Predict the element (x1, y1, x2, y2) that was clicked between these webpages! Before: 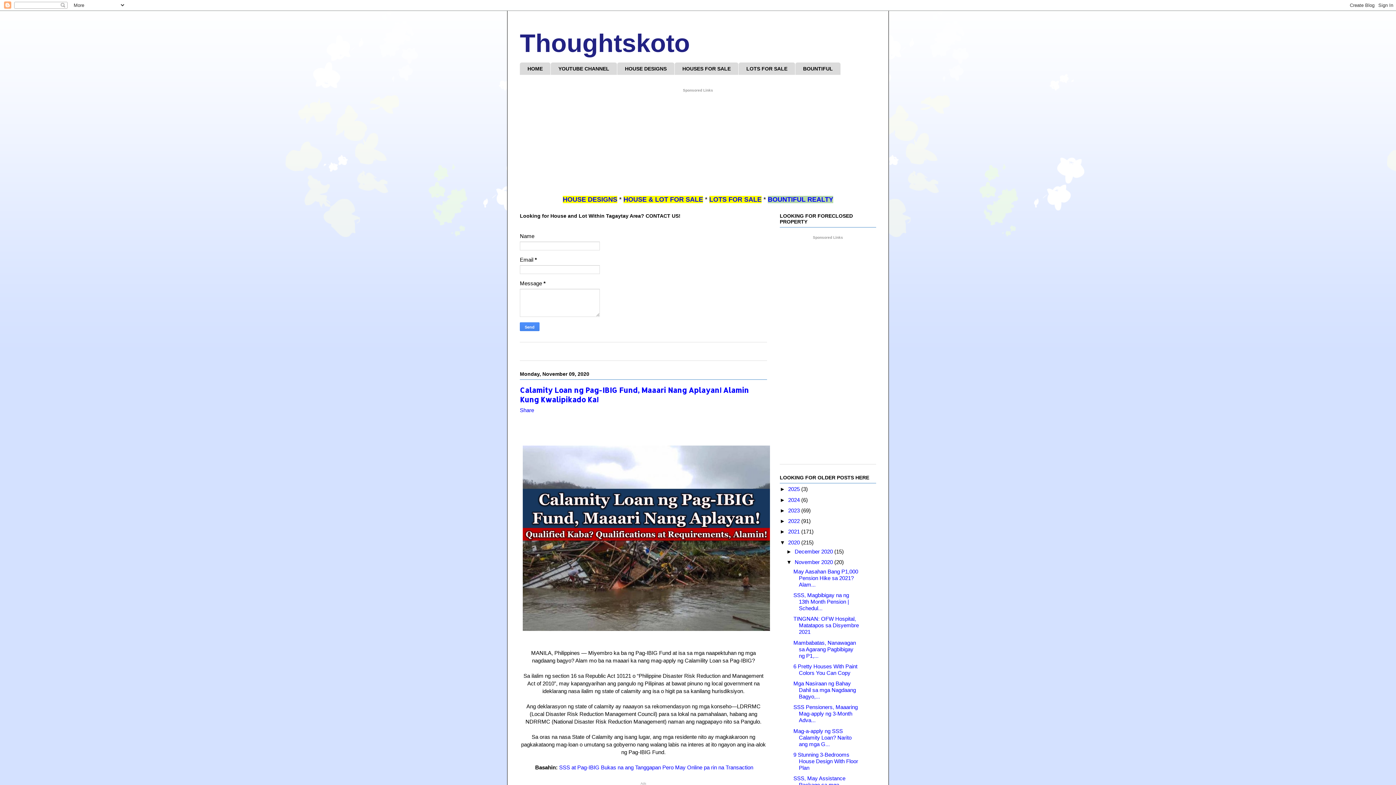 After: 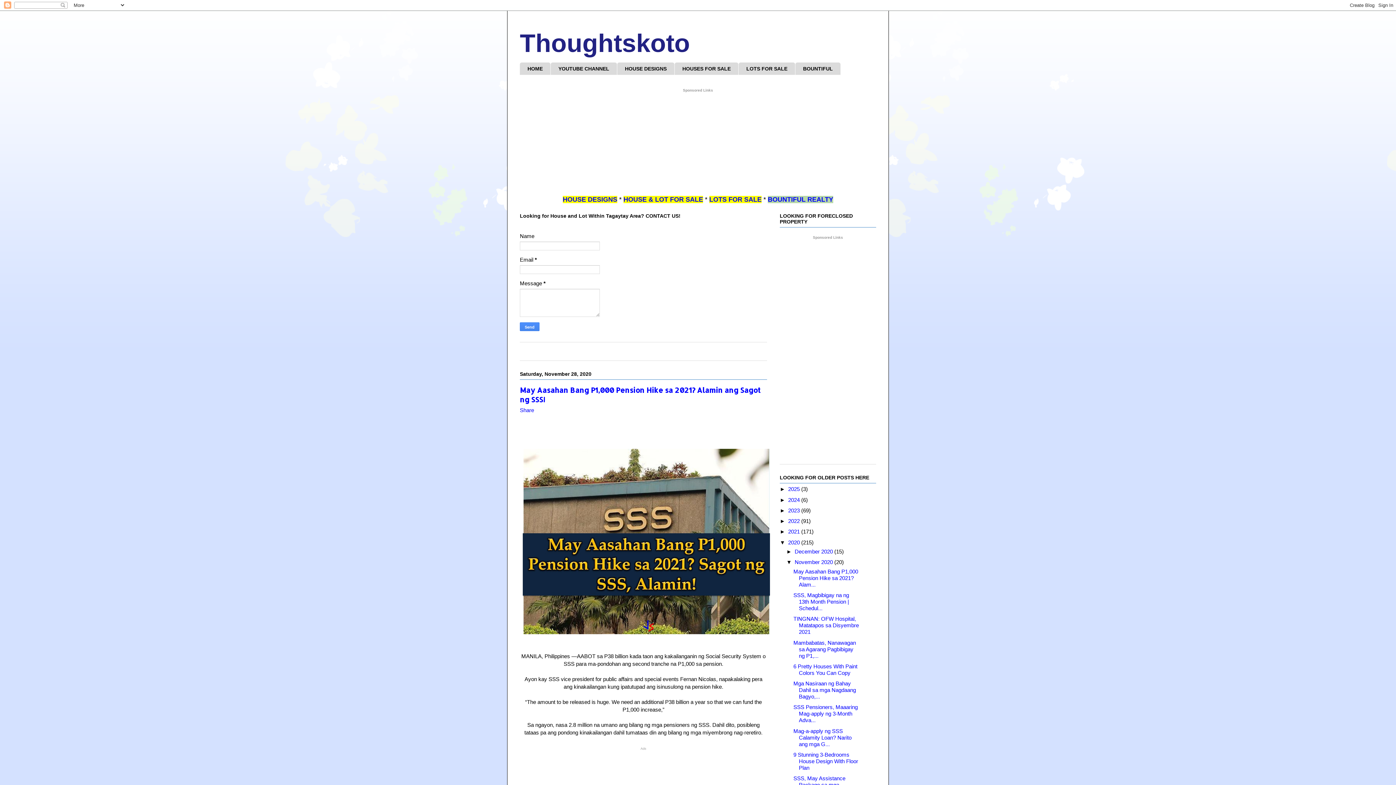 Action: bbox: (794, 559, 834, 565) label: November 2020 